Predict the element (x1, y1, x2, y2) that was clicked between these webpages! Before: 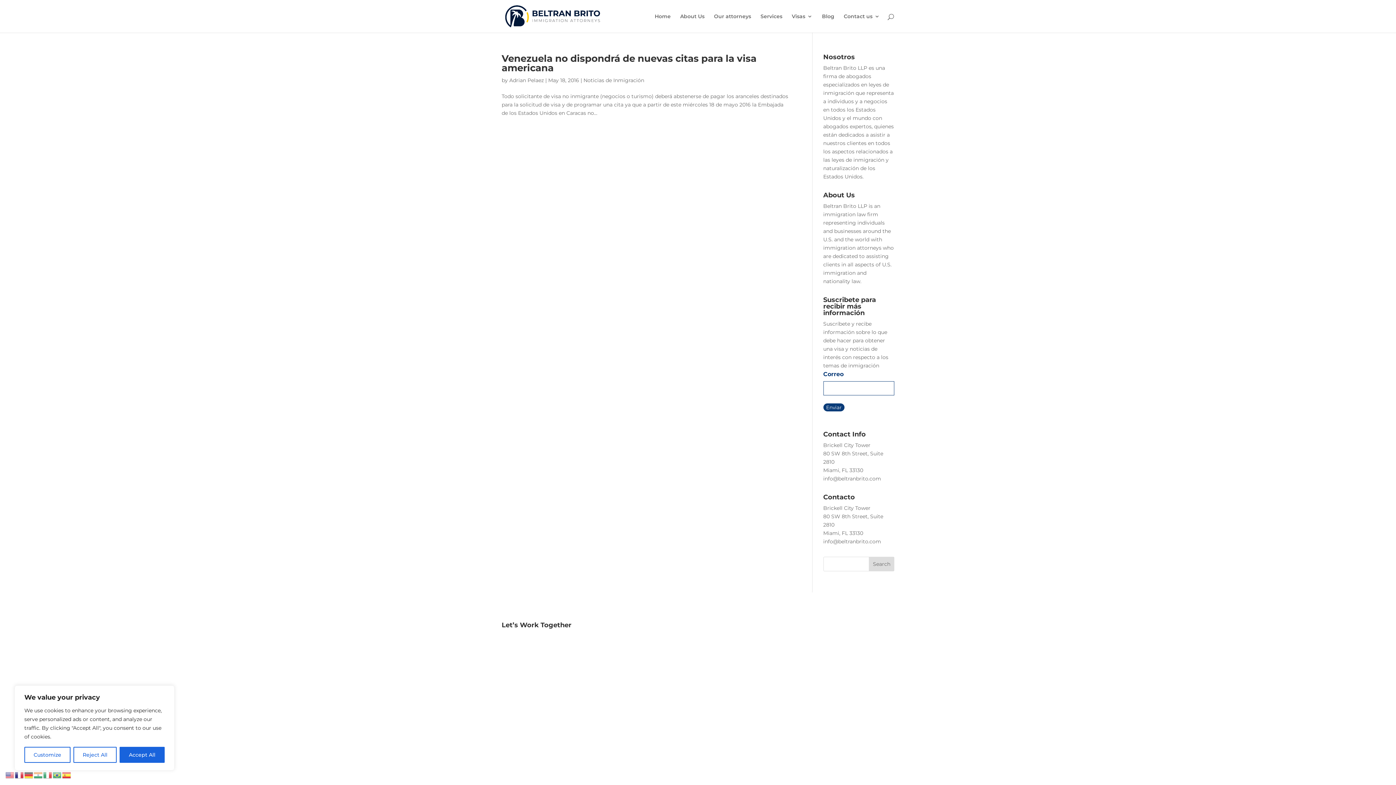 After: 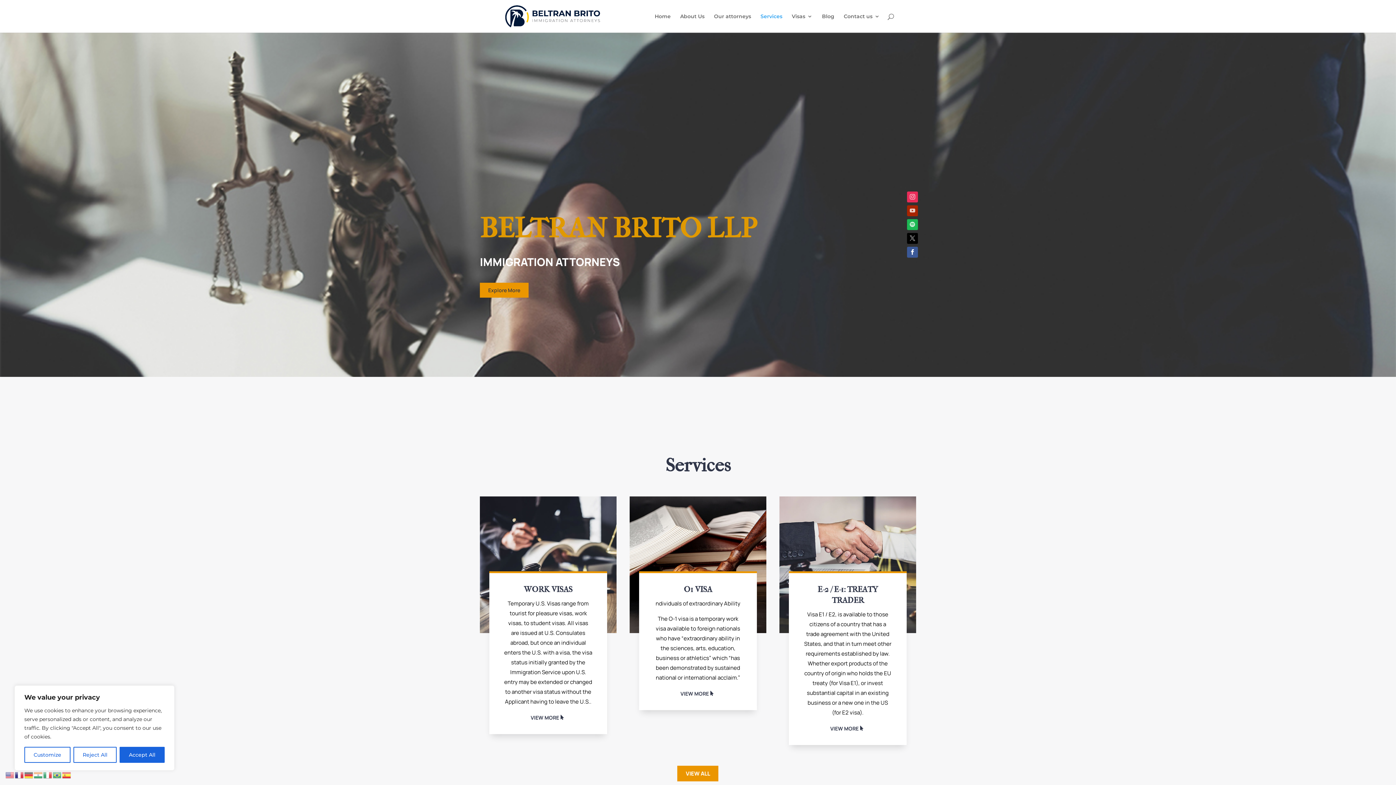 Action: label: Services bbox: (760, 13, 782, 32)